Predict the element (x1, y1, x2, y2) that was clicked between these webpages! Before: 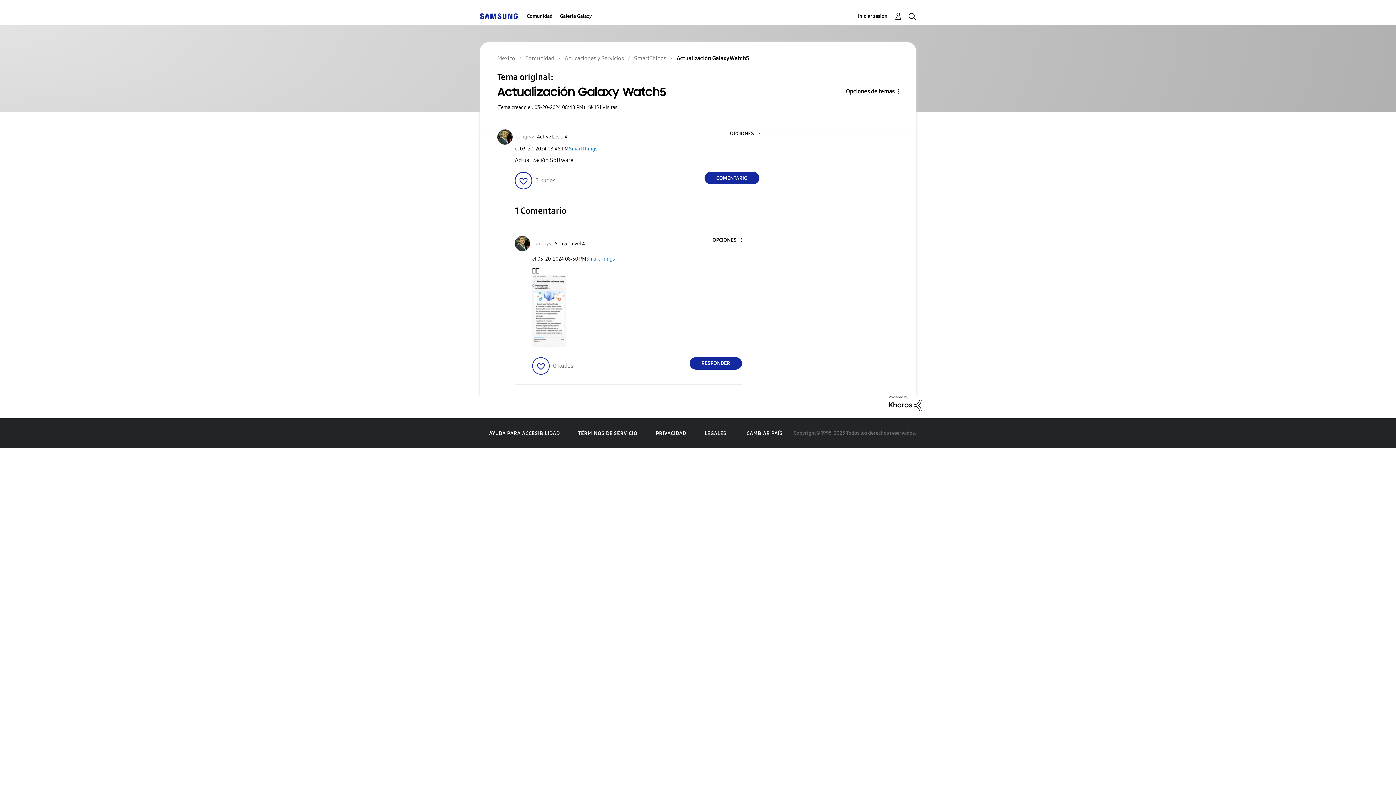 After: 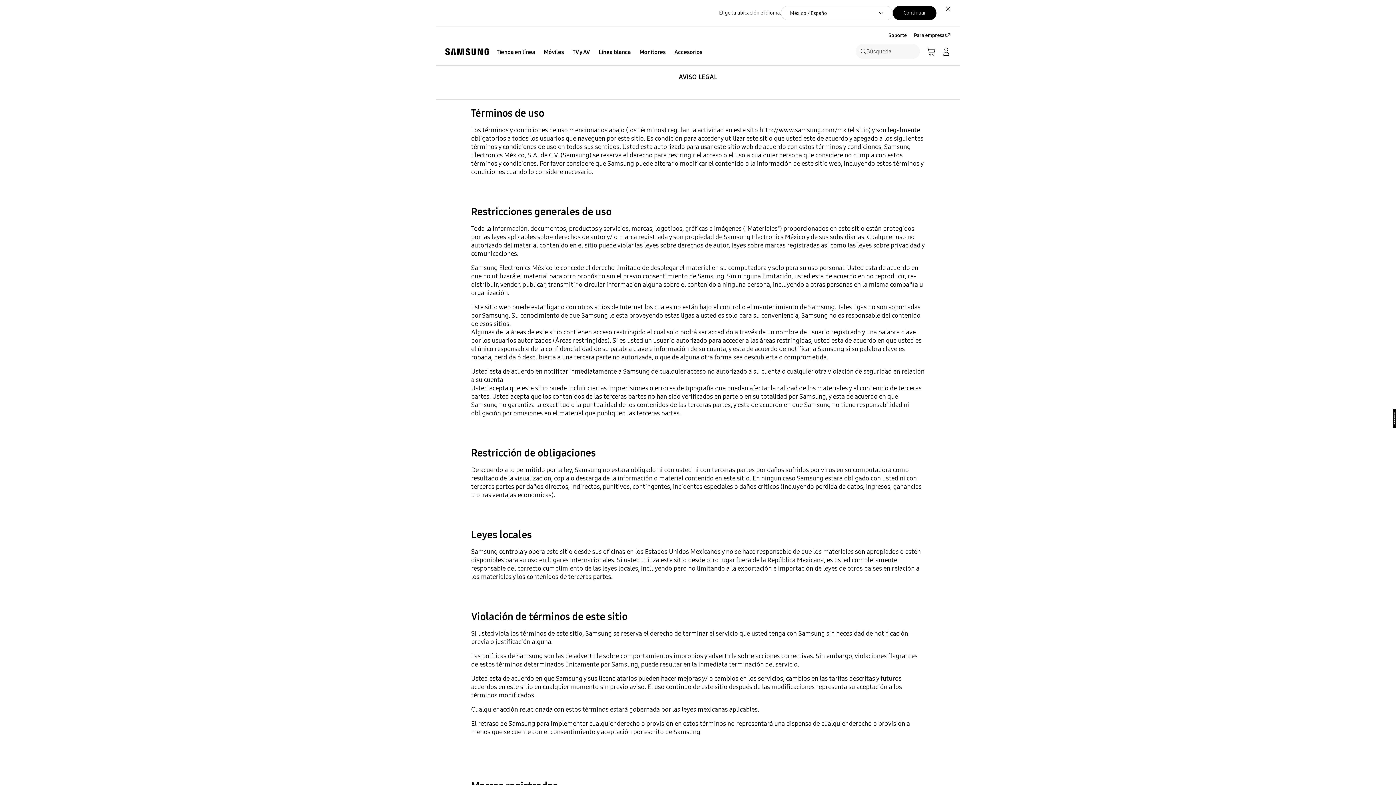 Action: label: LEGALES bbox: (704, 430, 726, 436)